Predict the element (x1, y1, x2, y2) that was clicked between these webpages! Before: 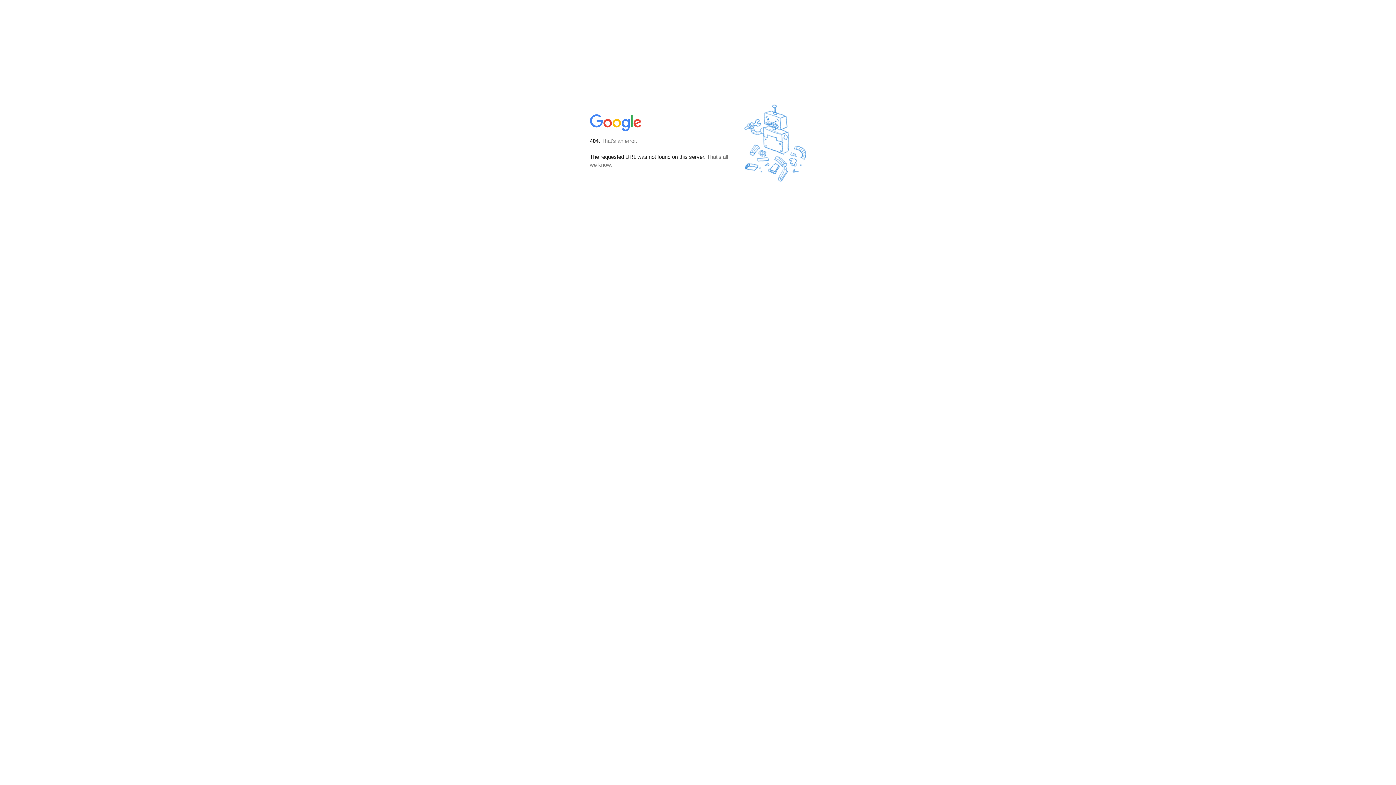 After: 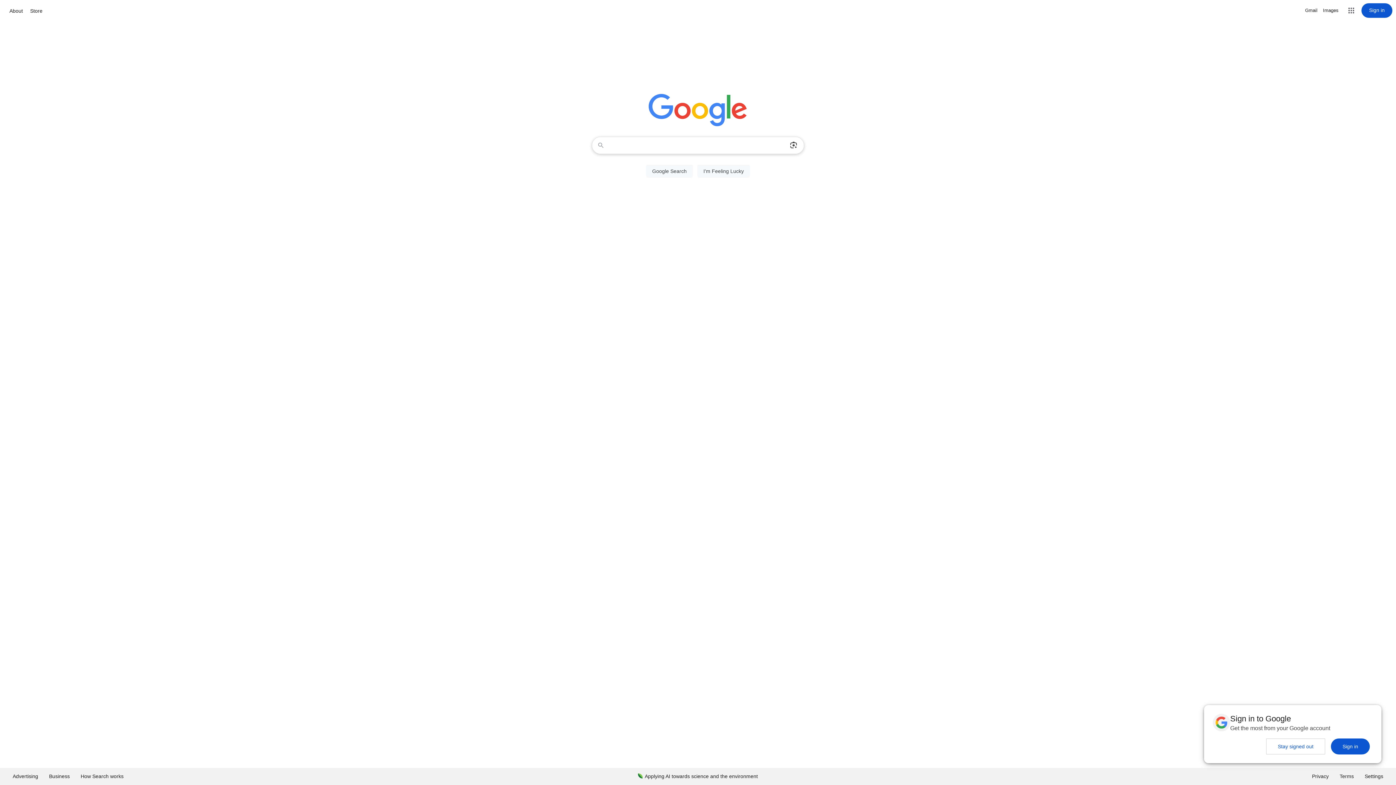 Action: bbox: (590, 127, 642, 134)